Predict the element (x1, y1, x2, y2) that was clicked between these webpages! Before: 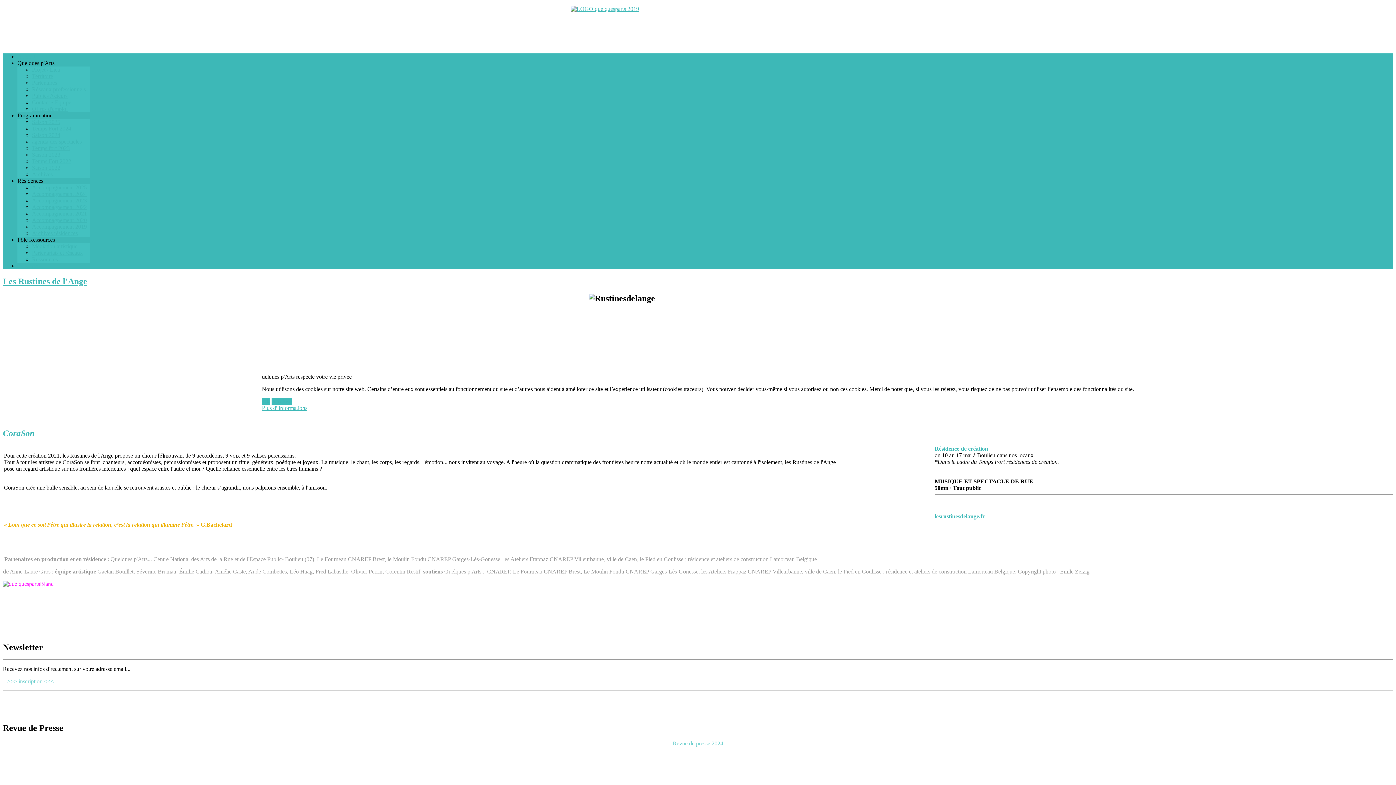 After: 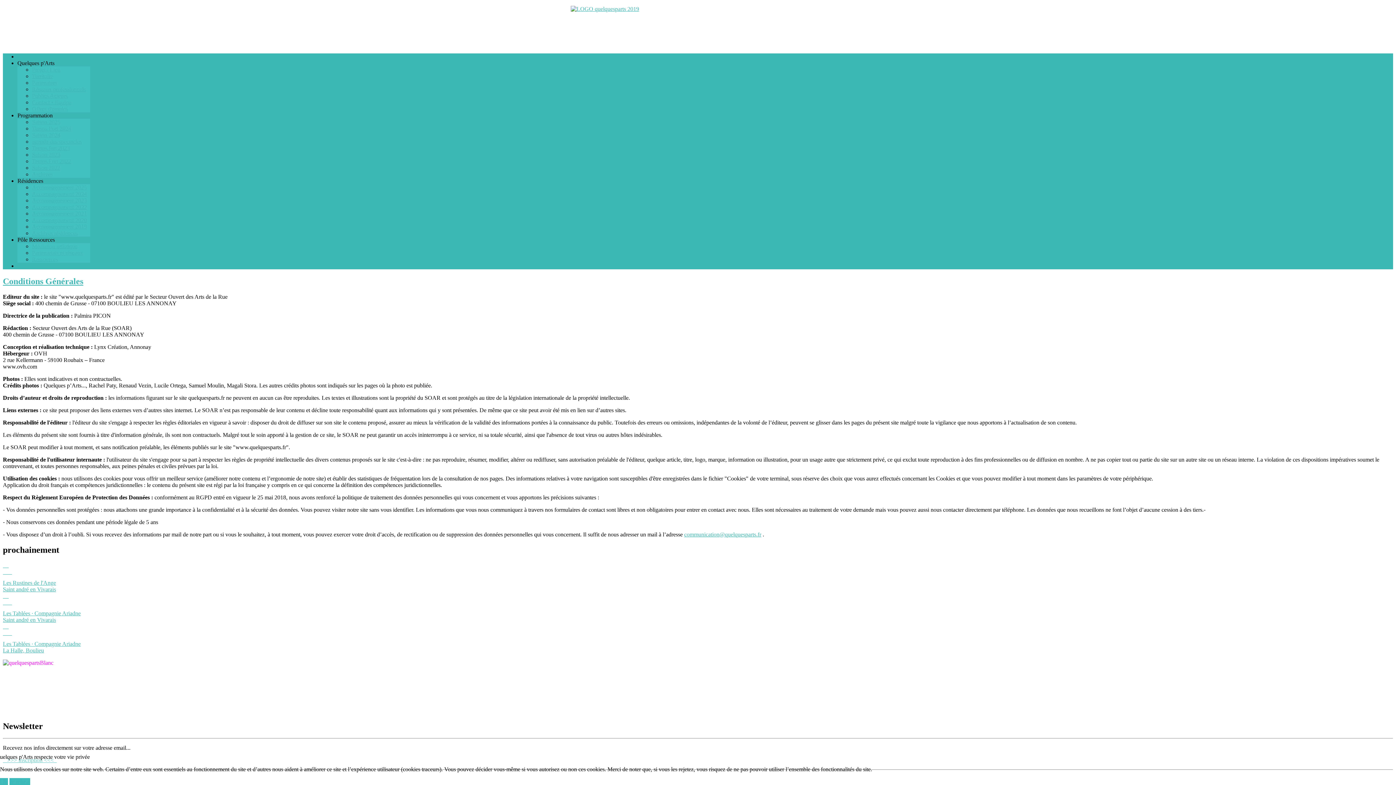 Action: bbox: (262, 405, 307, 411) label: Plus d' informations